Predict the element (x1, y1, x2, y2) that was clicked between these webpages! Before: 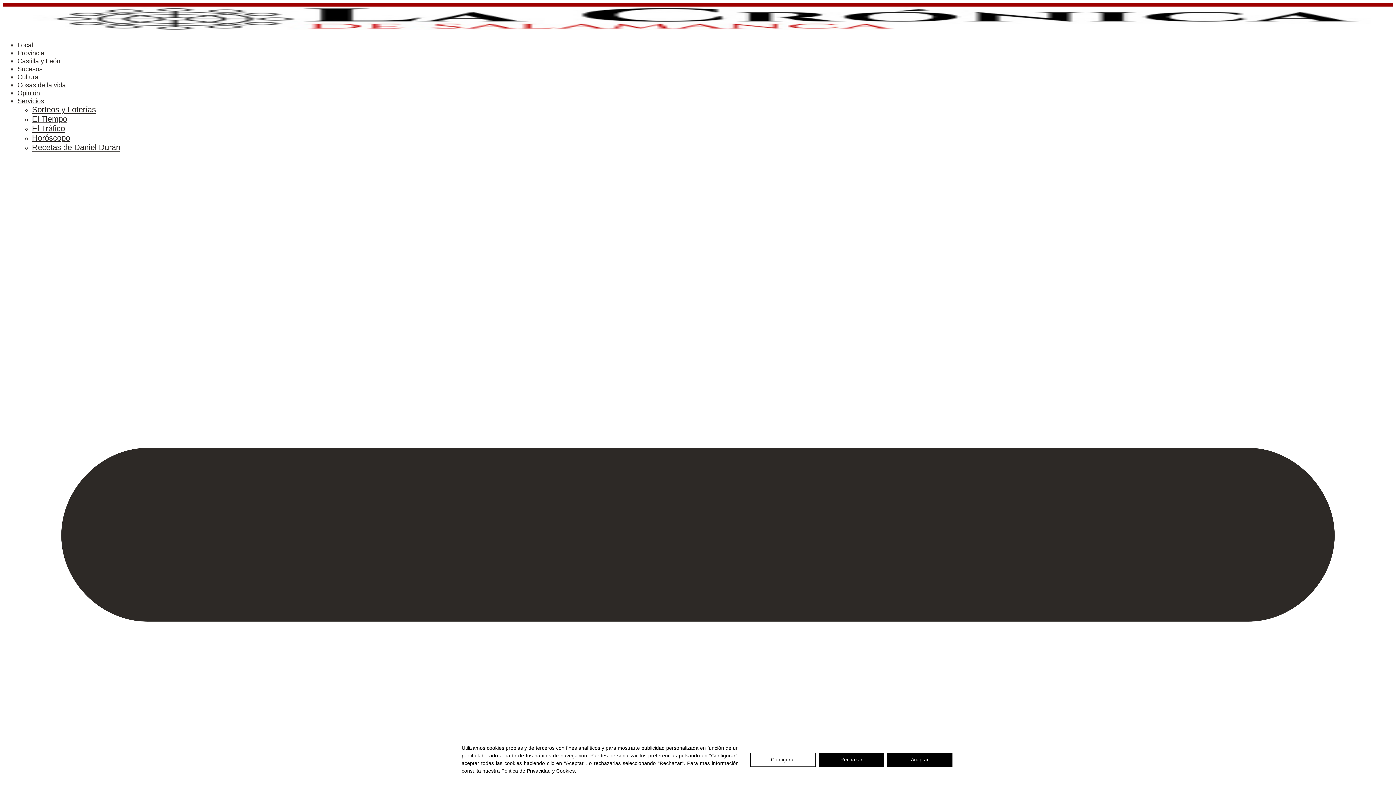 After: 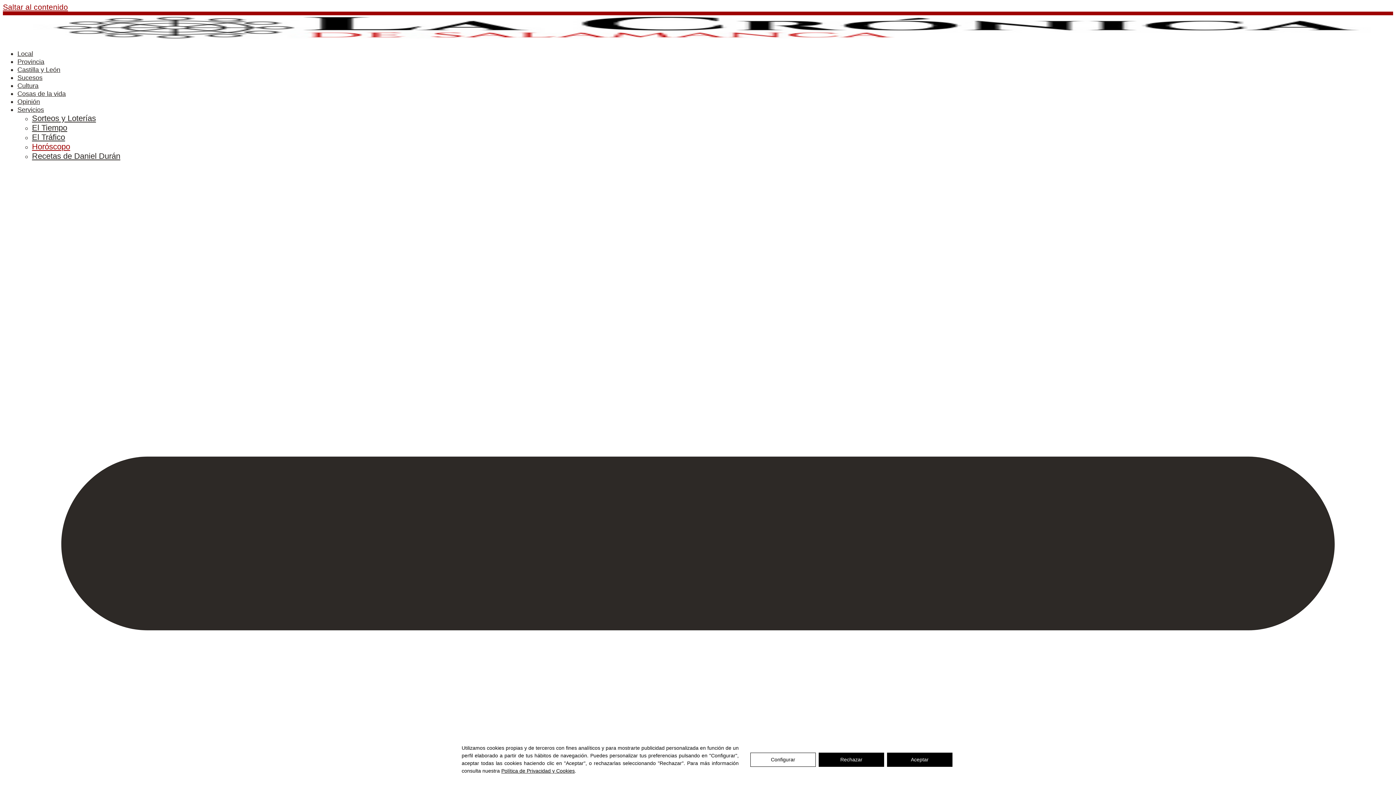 Action: label: Horóscopo bbox: (32, 133, 70, 142)